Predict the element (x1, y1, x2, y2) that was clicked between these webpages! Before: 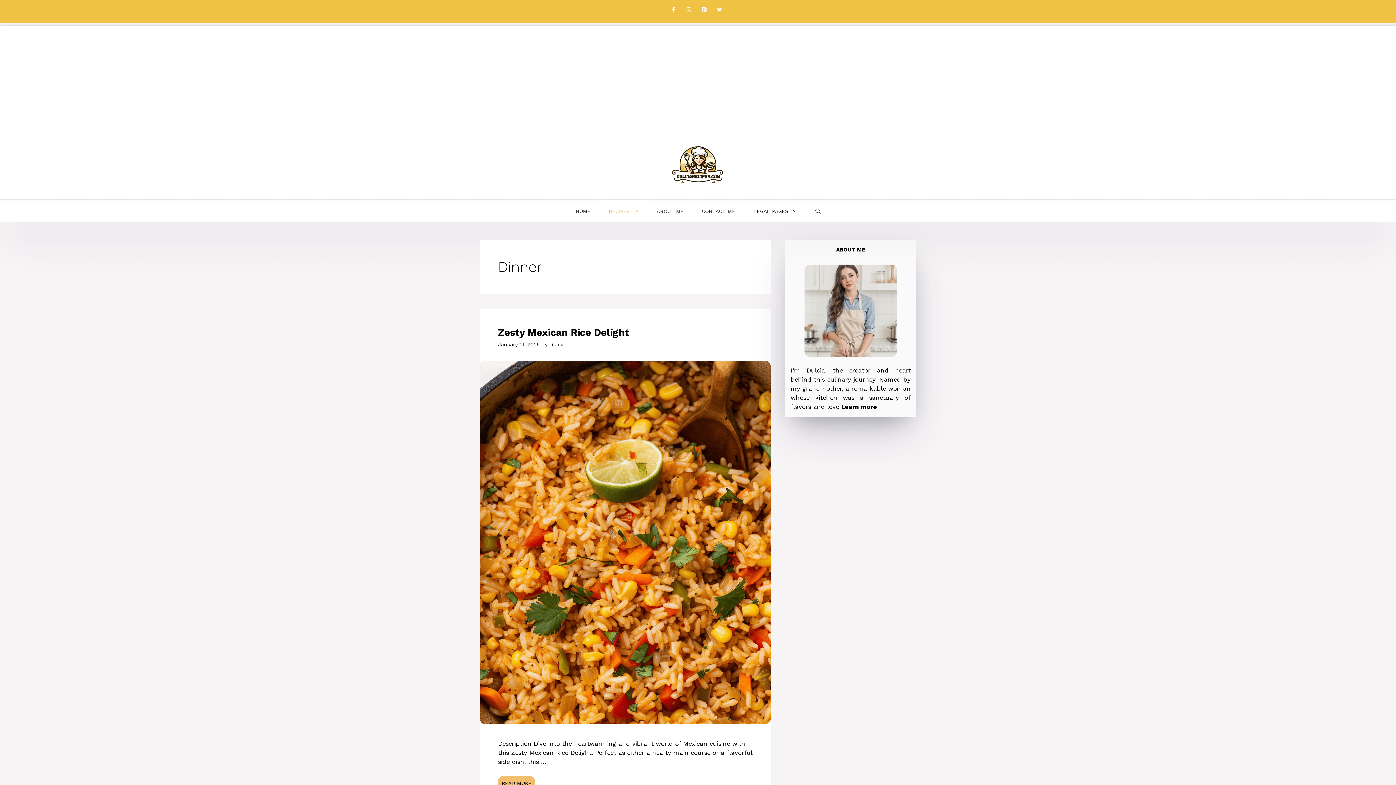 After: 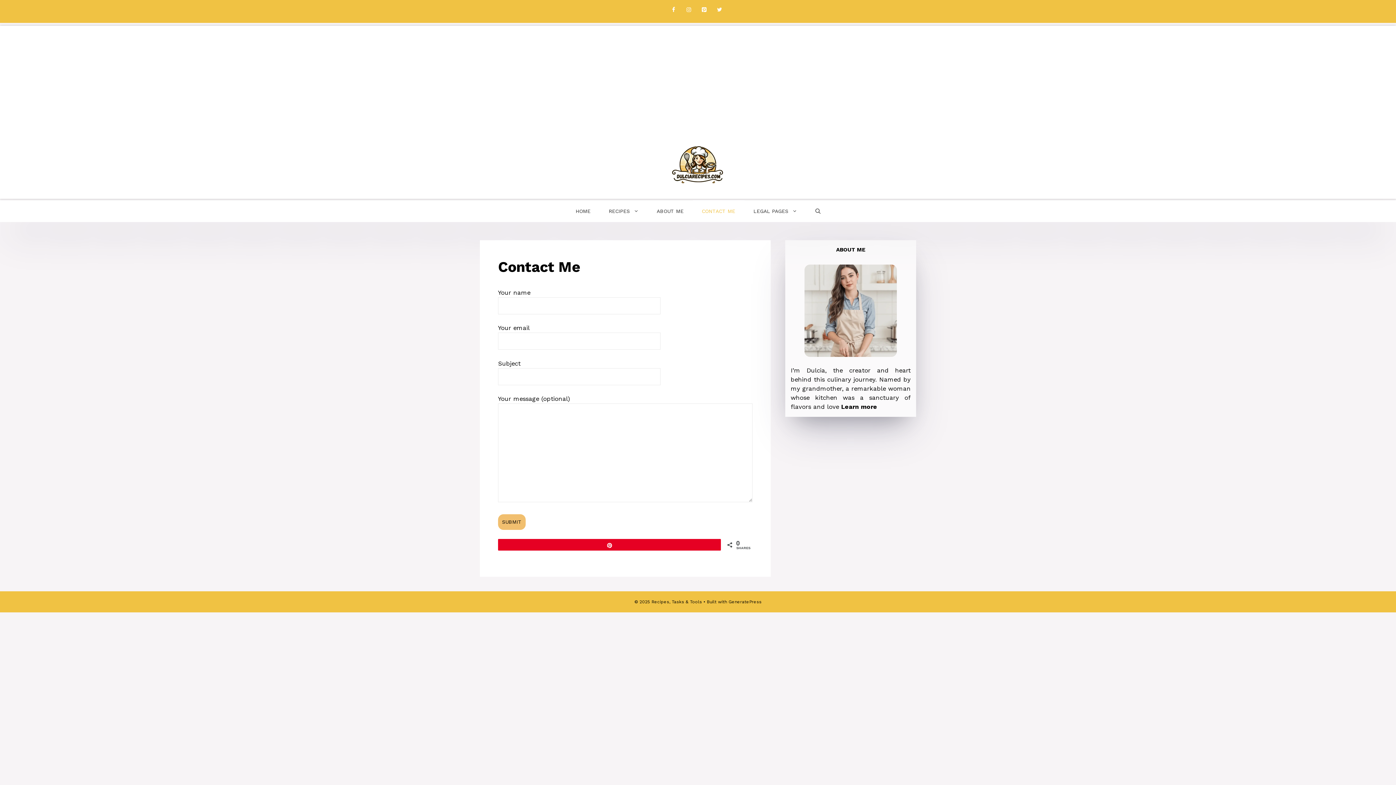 Action: label: CONTACT ME bbox: (692, 200, 744, 222)